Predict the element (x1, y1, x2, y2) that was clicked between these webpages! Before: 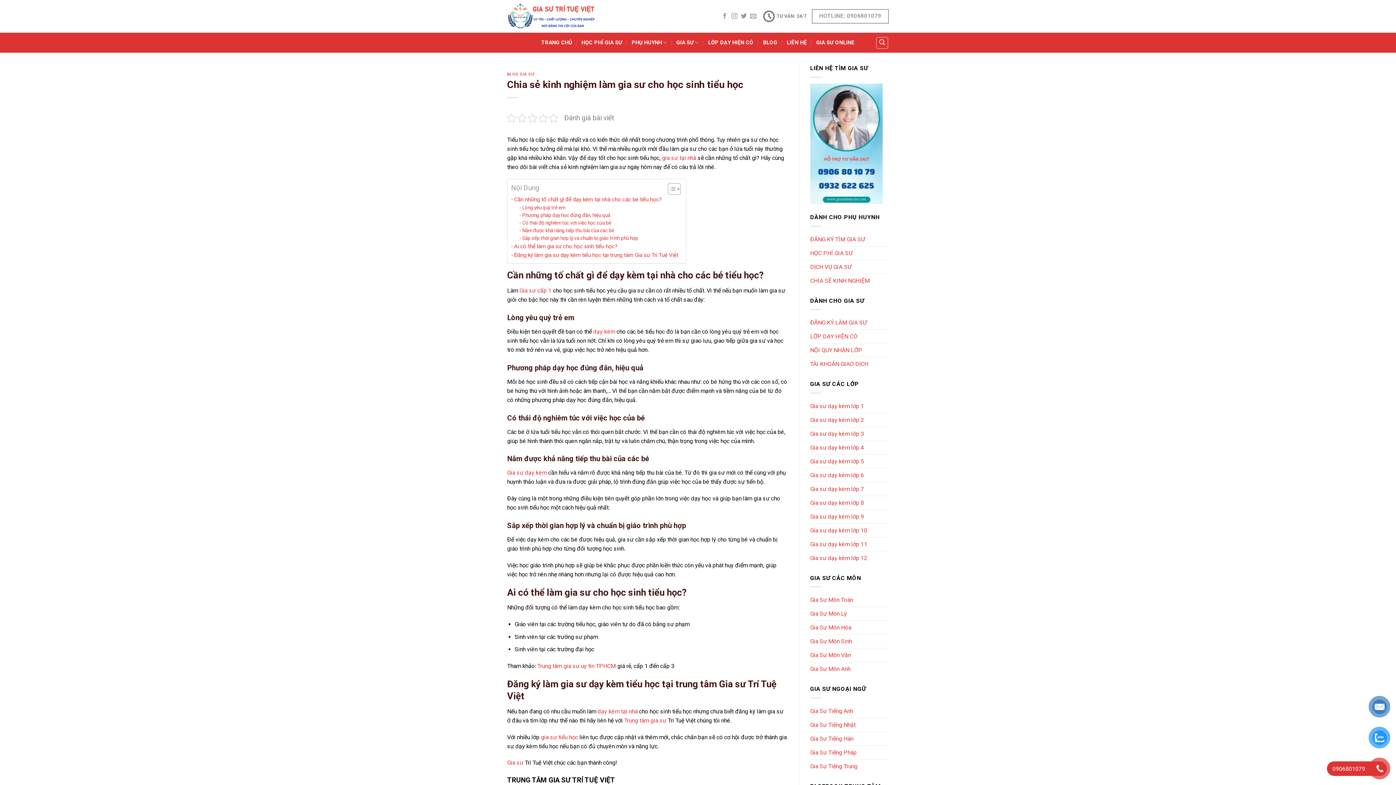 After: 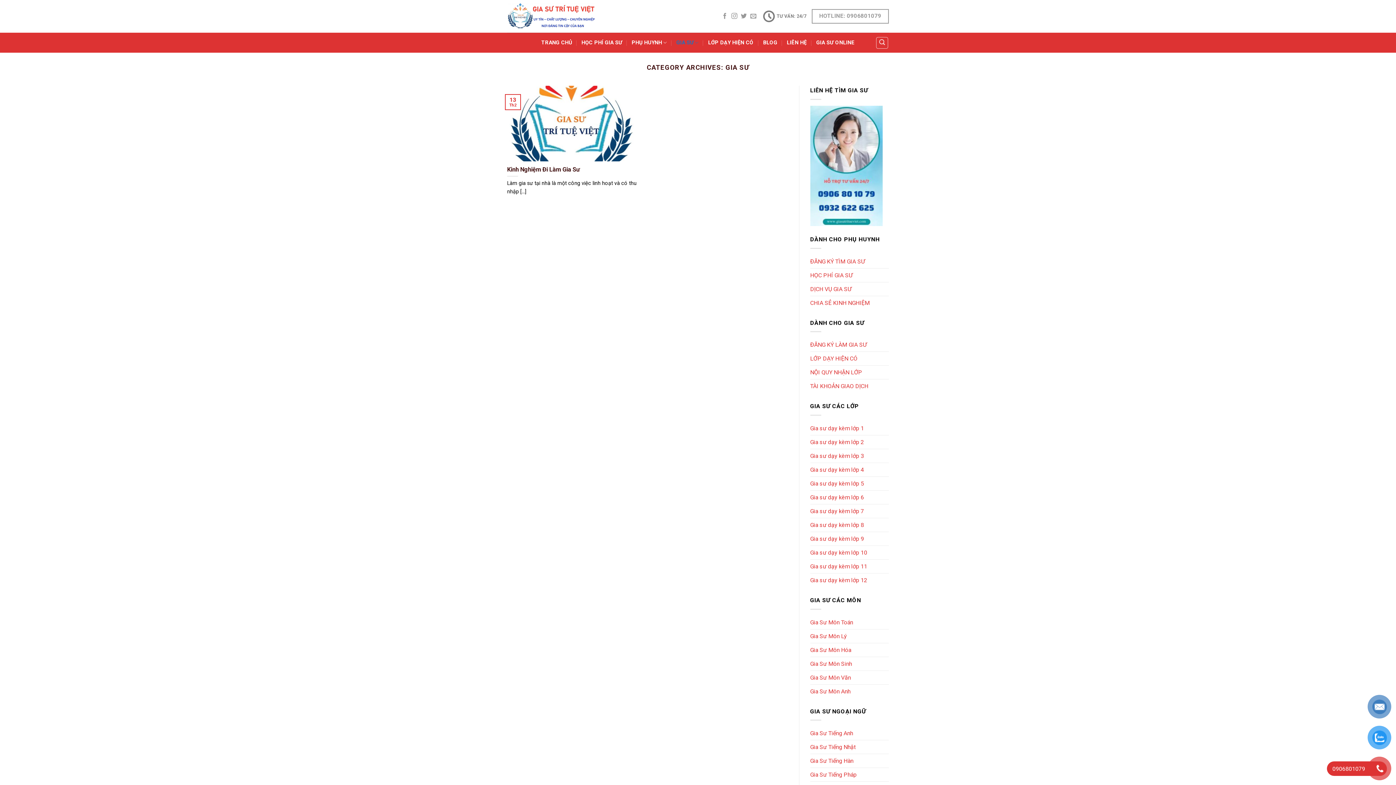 Action: label: GIA SƯ bbox: (676, 35, 698, 49)